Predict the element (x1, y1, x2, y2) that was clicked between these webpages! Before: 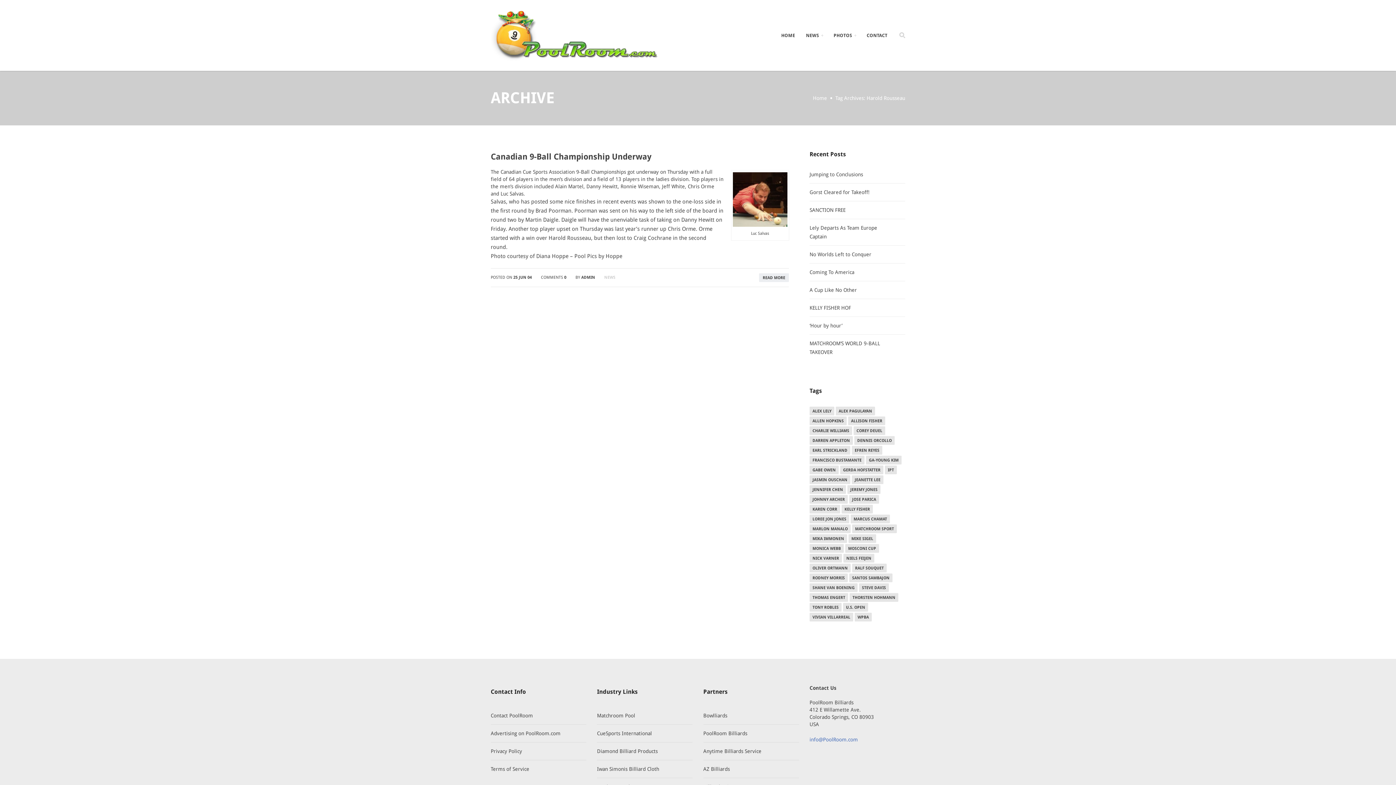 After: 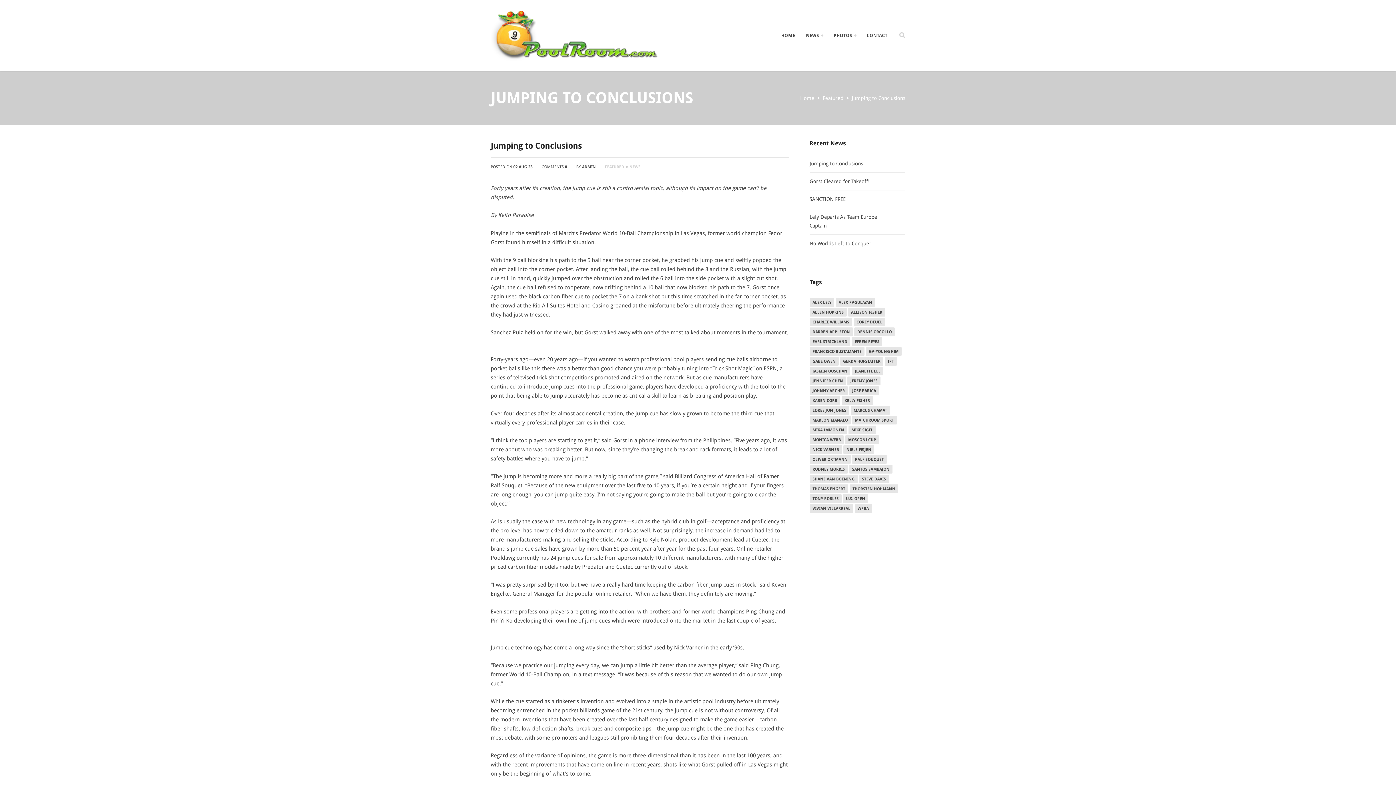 Action: bbox: (809, 170, 893, 178) label: Jumping to Conclusions